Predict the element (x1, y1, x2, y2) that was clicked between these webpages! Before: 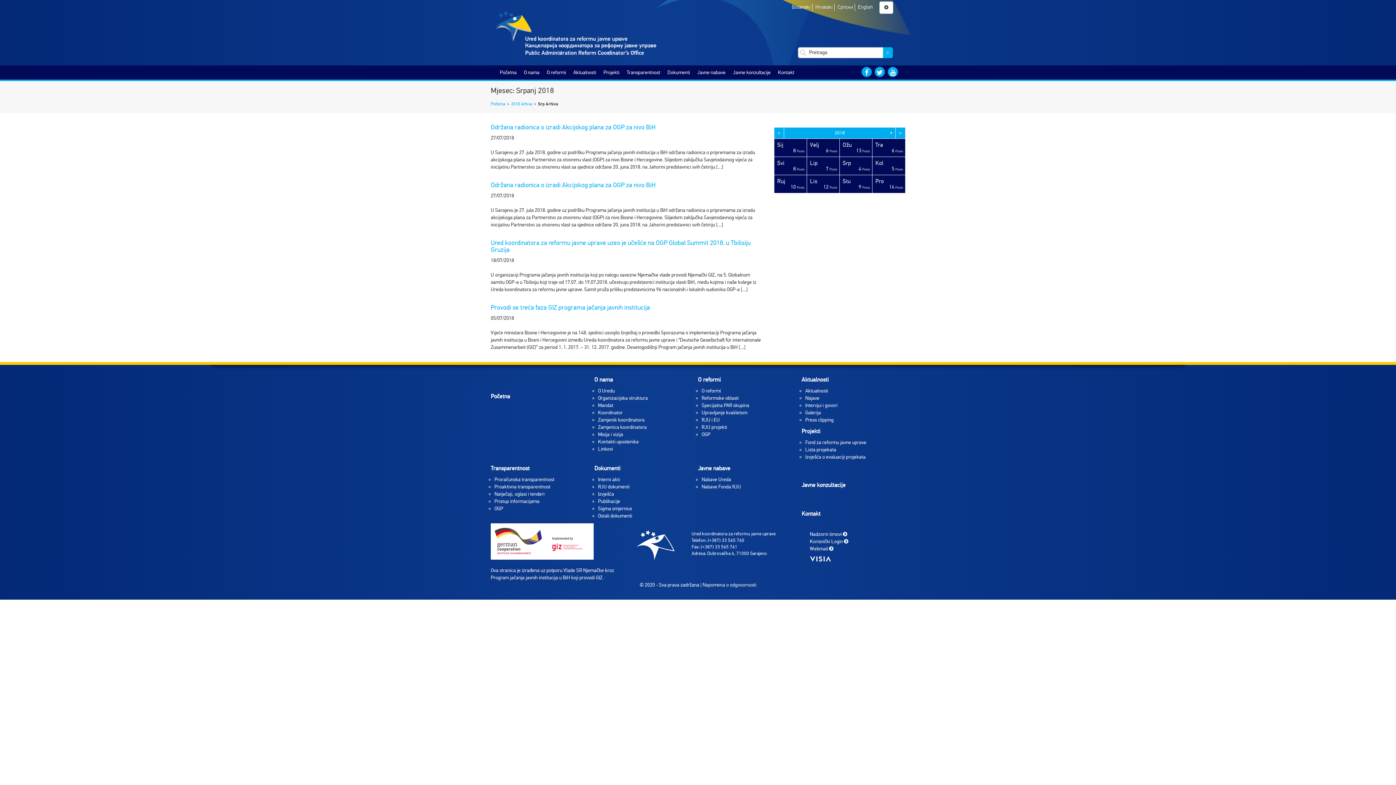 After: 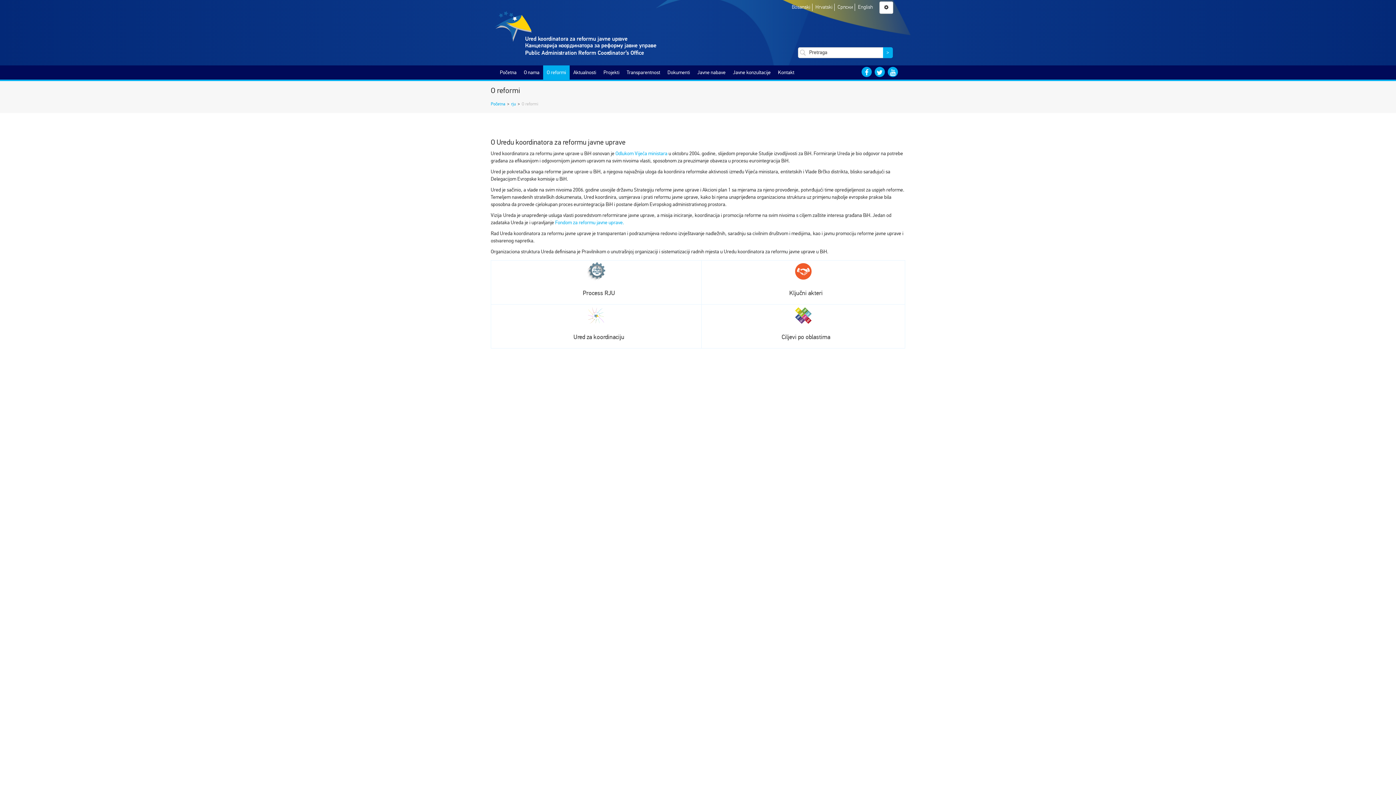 Action: label: O reformi bbox: (546, 65, 566, 79)